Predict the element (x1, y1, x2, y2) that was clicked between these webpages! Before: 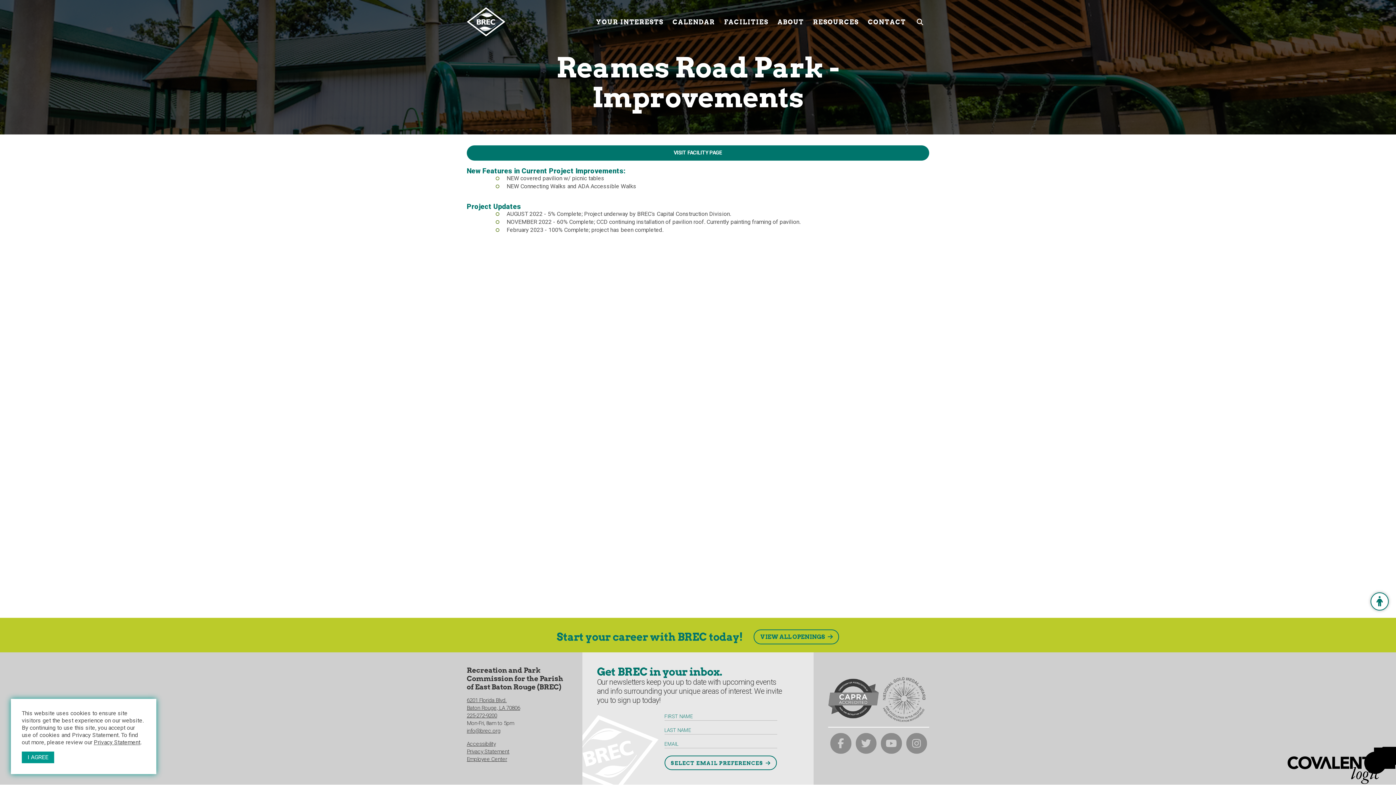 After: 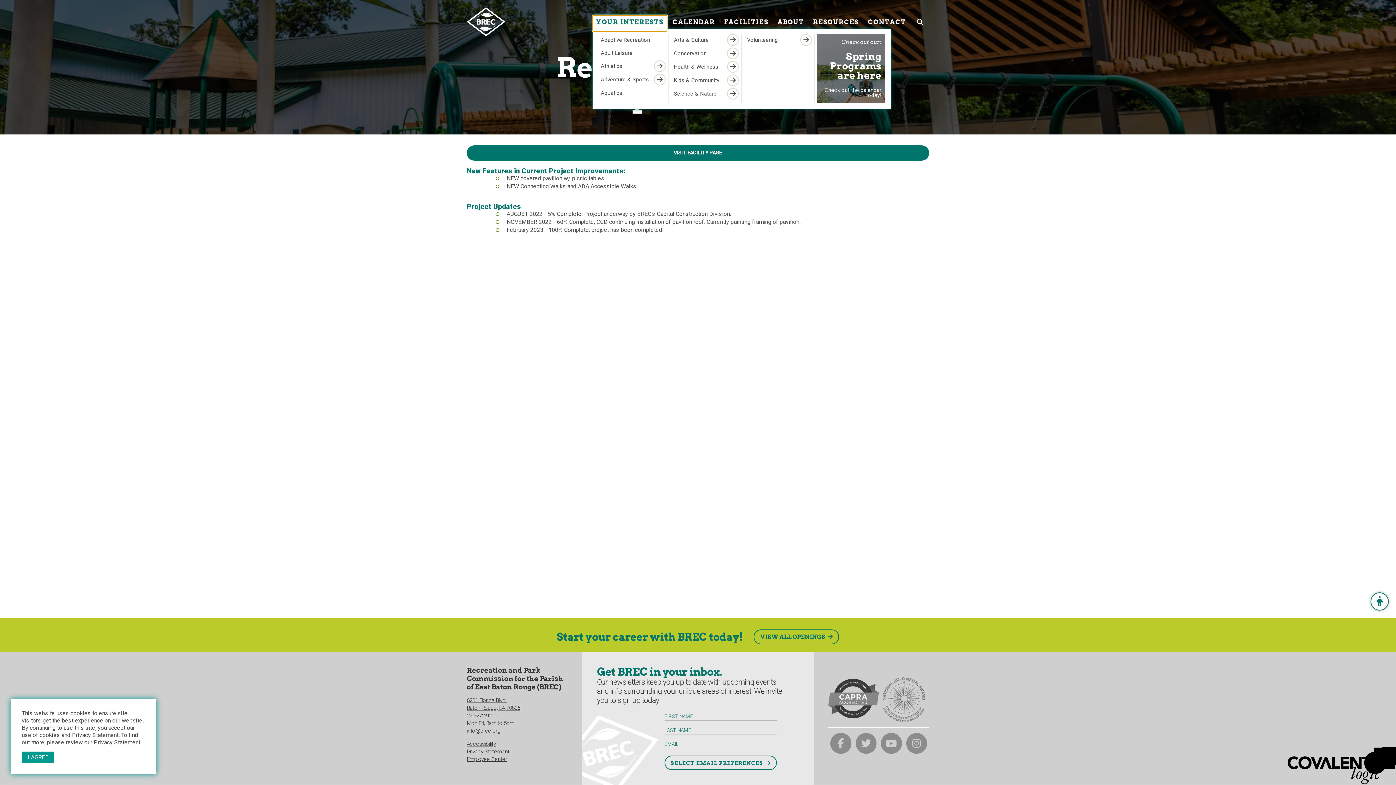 Action: label: Your submenu trigger bbox: (592, 15, 667, 28)